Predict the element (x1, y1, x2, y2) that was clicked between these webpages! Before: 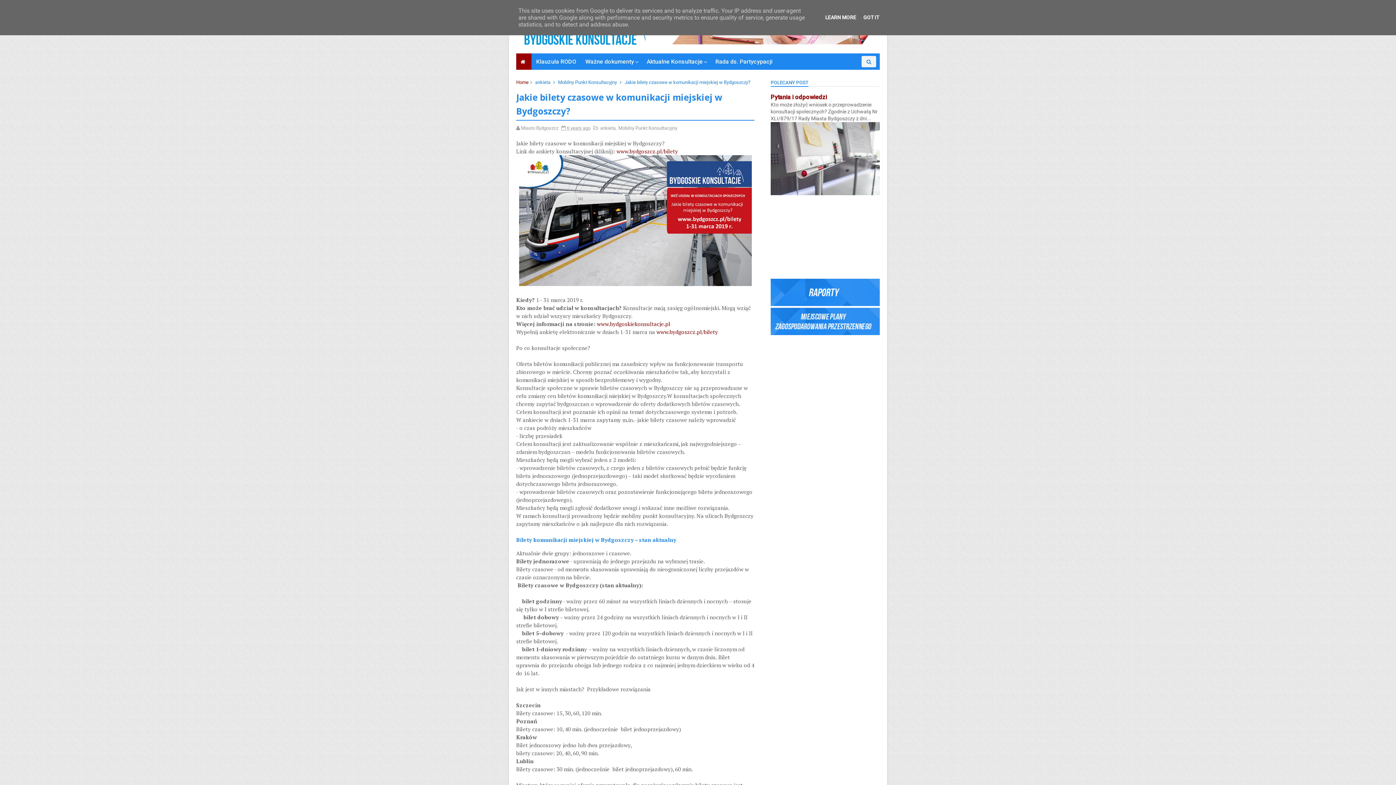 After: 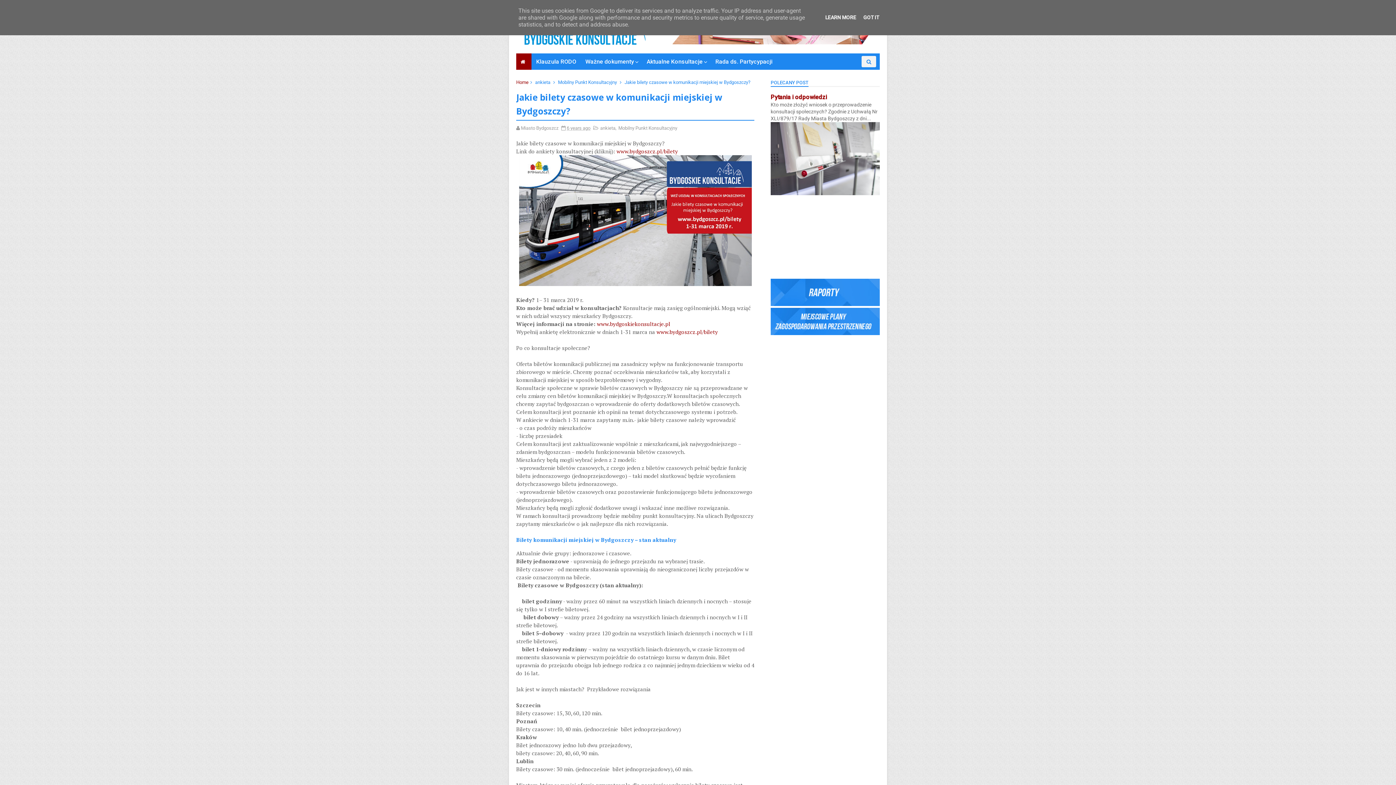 Action: label: 6 years ago bbox: (566, 125, 590, 130)